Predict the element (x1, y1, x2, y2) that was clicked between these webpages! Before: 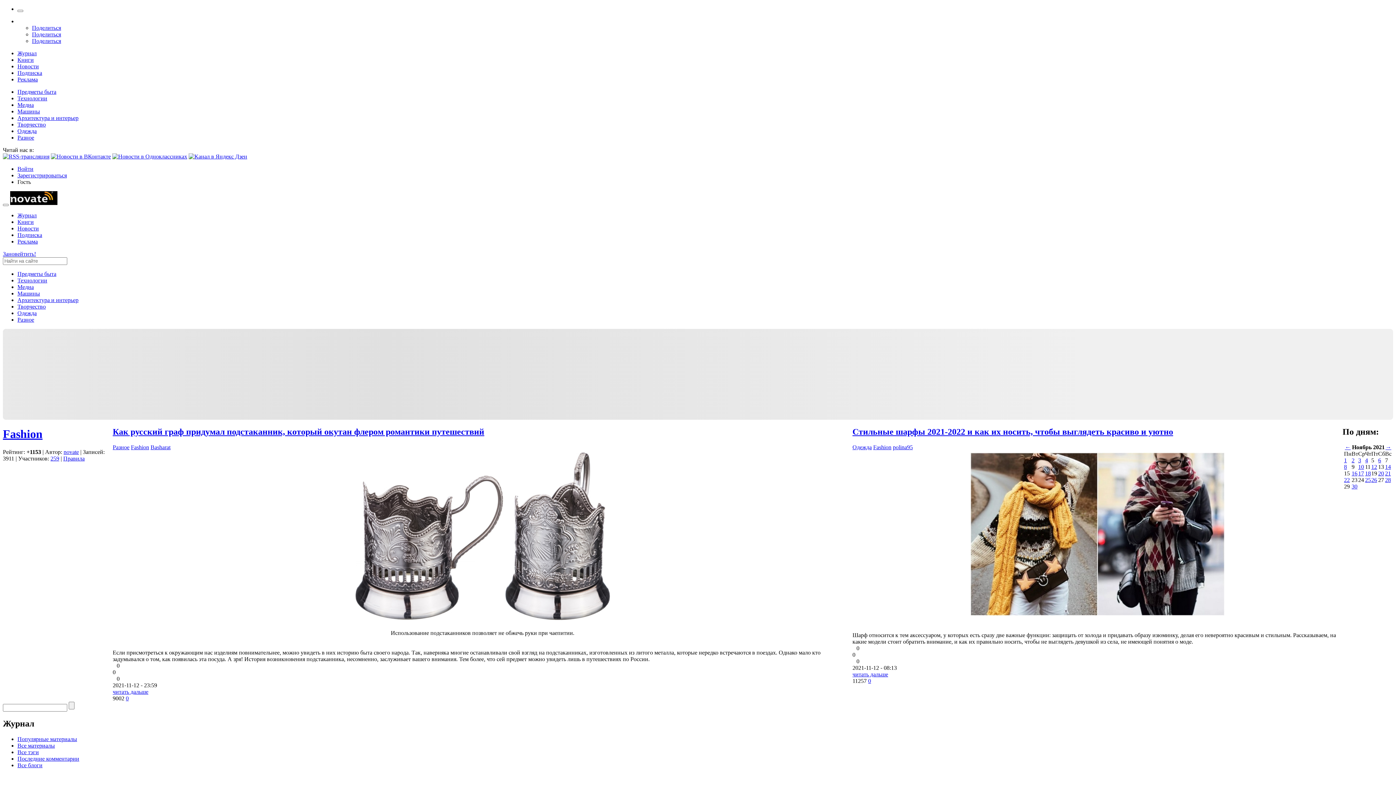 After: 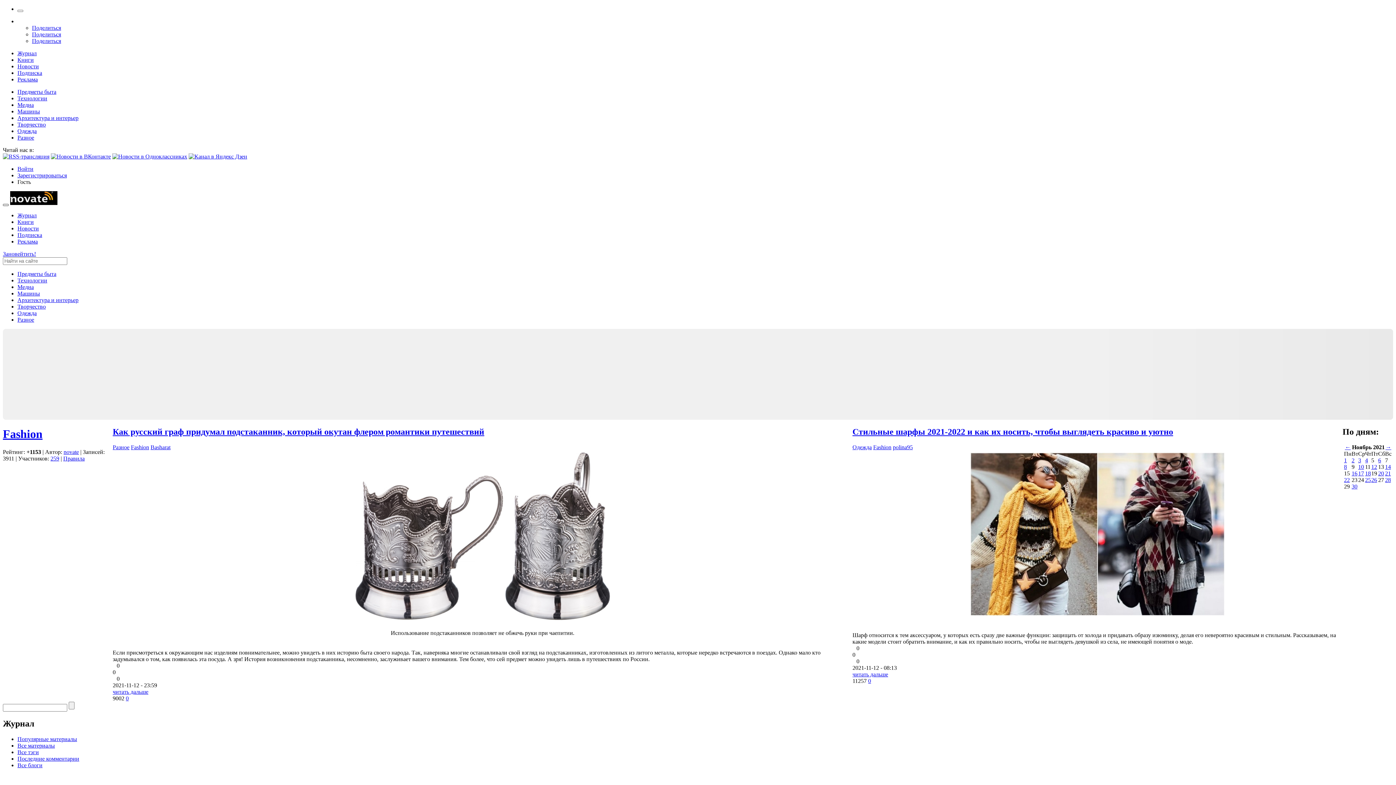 Action: label: Меню bbox: (2, 204, 8, 206)